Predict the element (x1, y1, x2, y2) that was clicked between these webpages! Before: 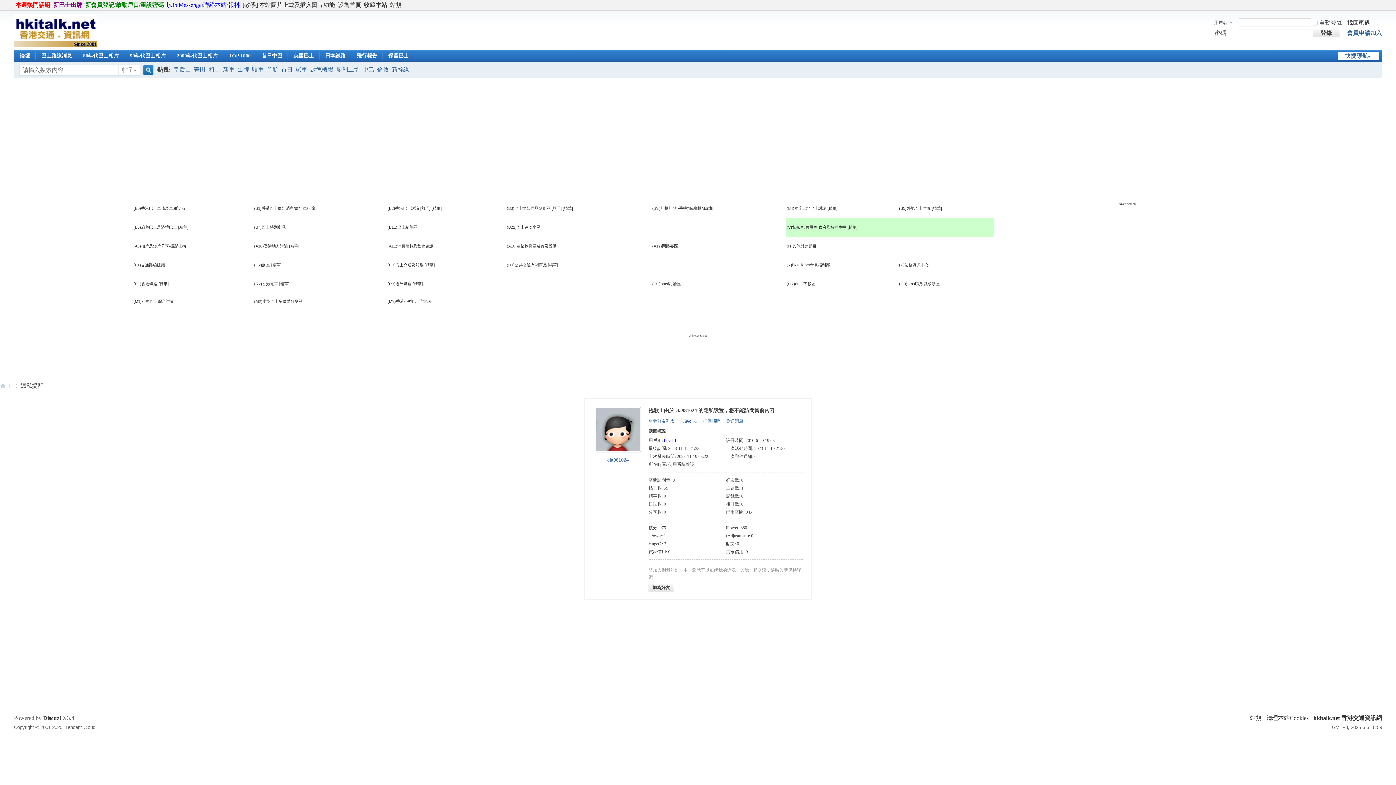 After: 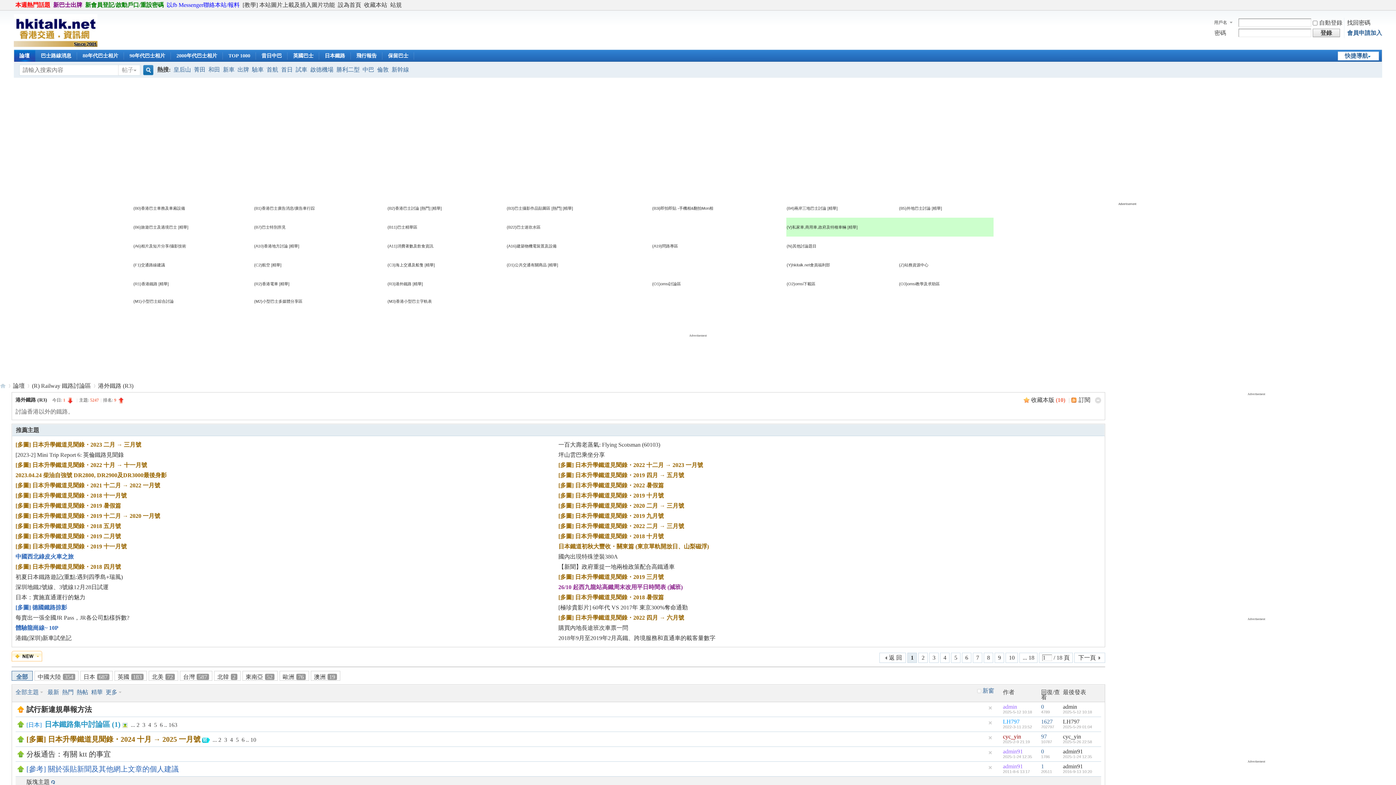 Action: label: (R3)港外鐵路 bbox: (387, 281, 411, 286)